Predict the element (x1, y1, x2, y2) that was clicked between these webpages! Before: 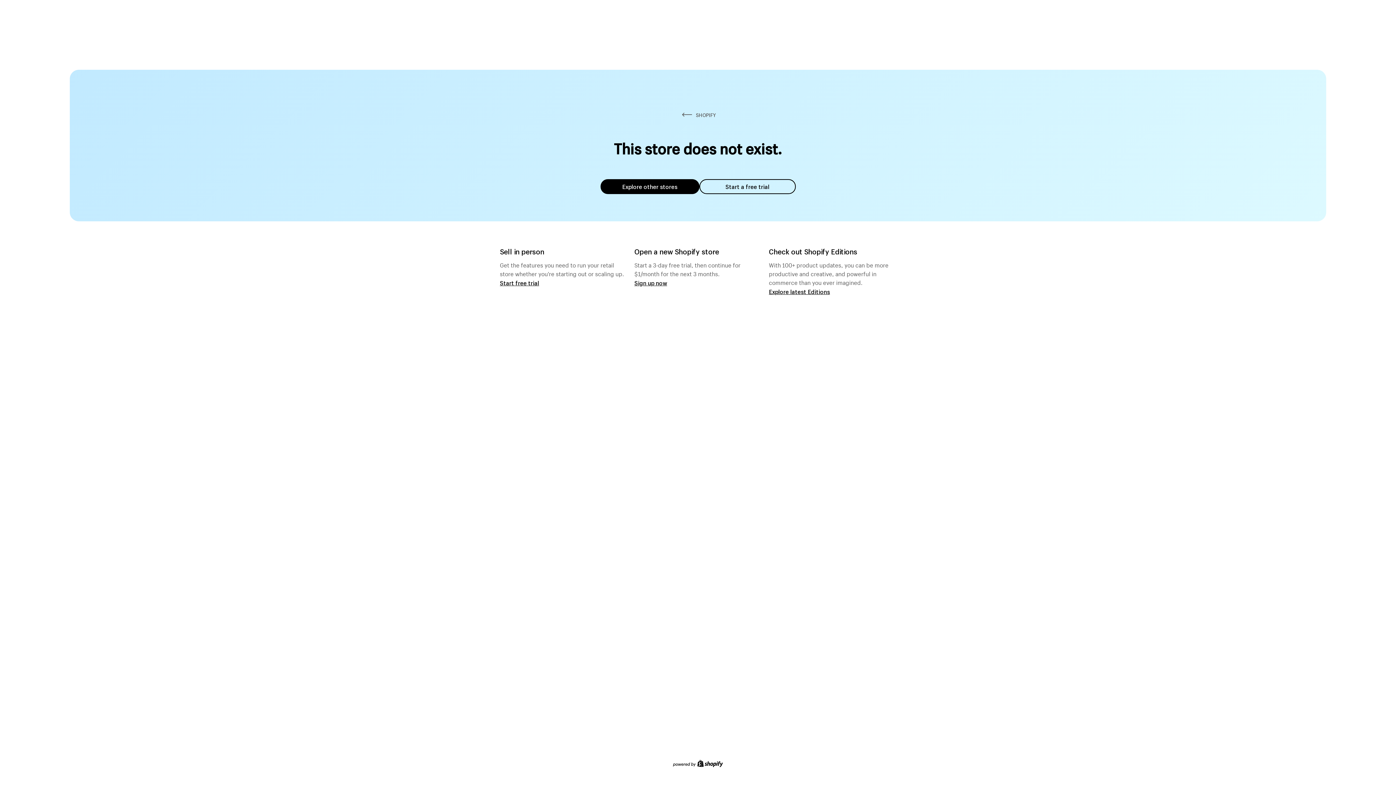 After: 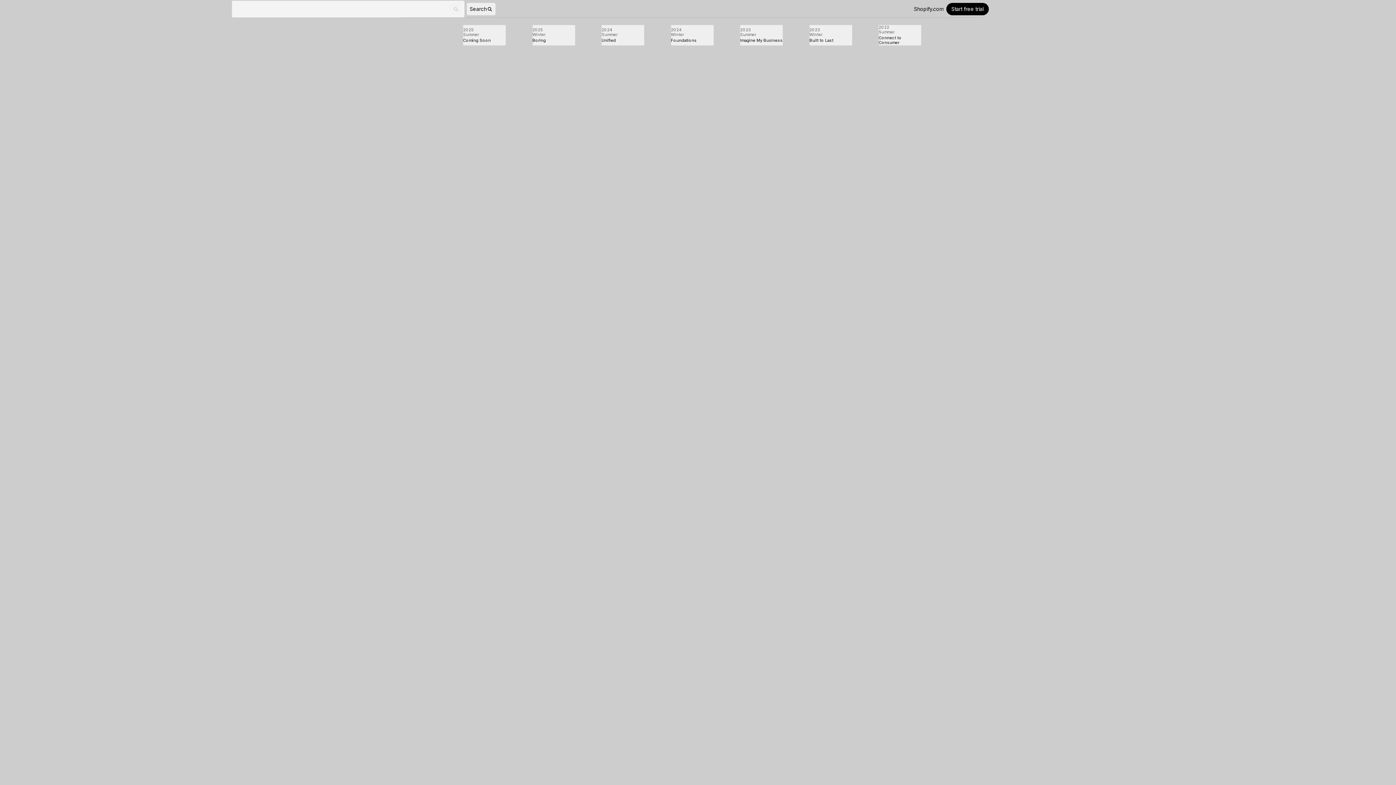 Action: label: Explore latest Editions bbox: (769, 287, 830, 295)